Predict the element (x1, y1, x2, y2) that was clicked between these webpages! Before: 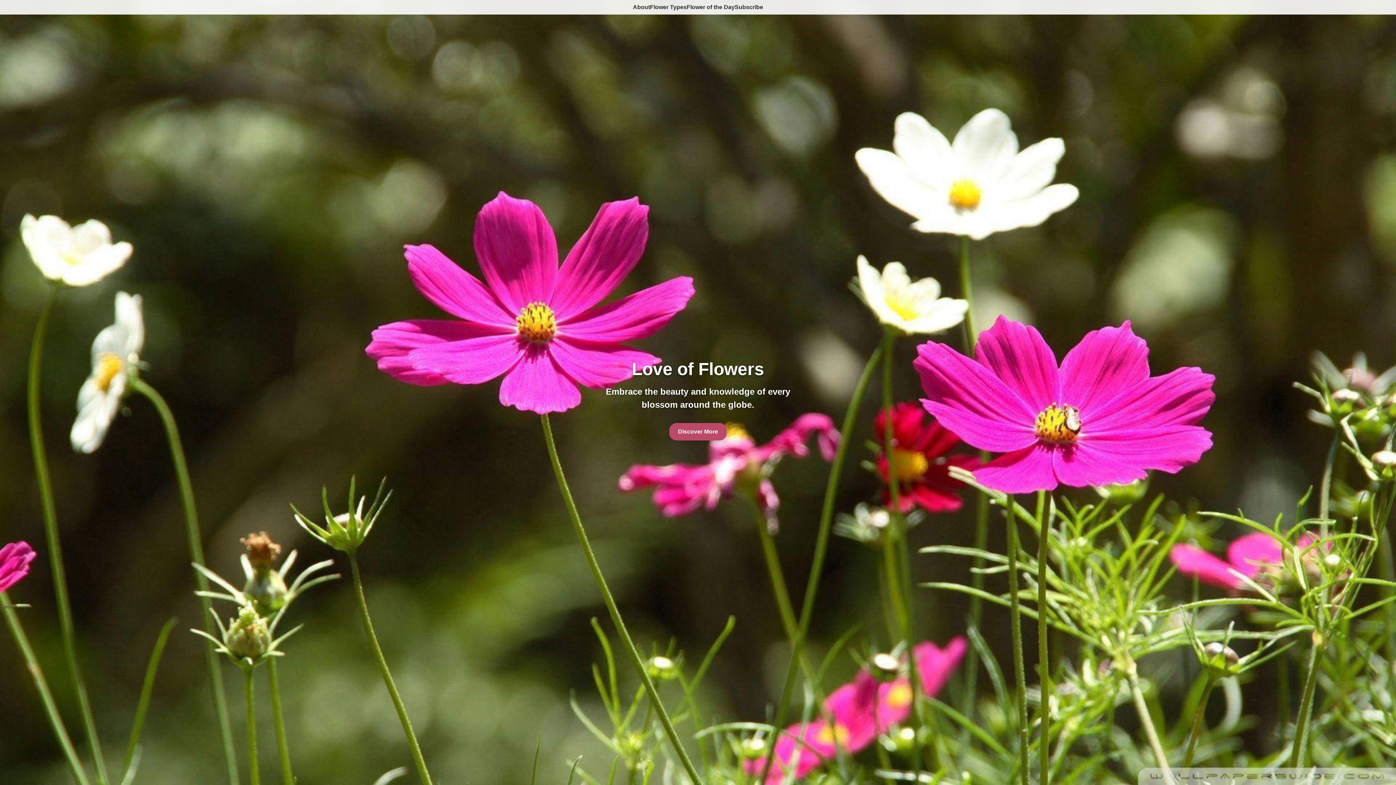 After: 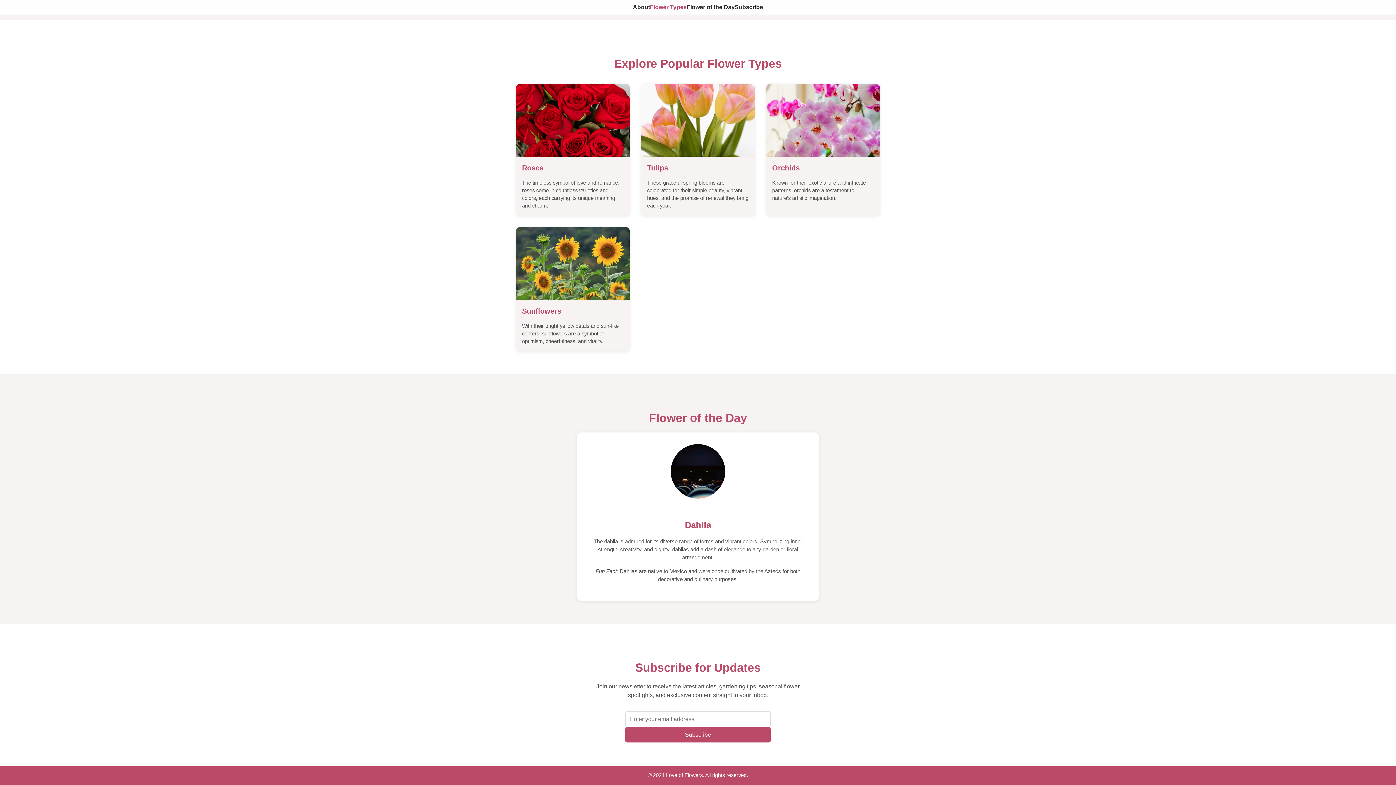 Action: bbox: (650, 4, 686, 10) label: Flower Types